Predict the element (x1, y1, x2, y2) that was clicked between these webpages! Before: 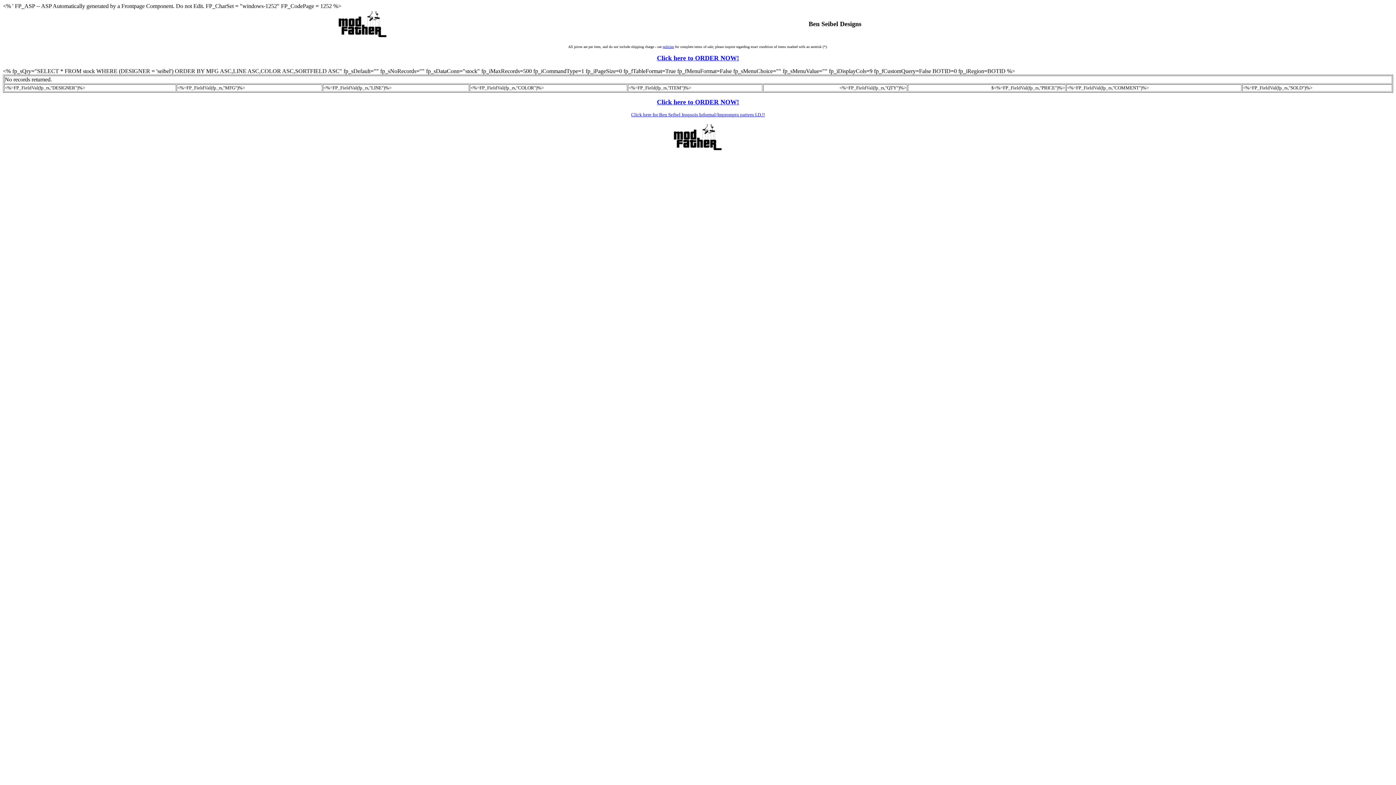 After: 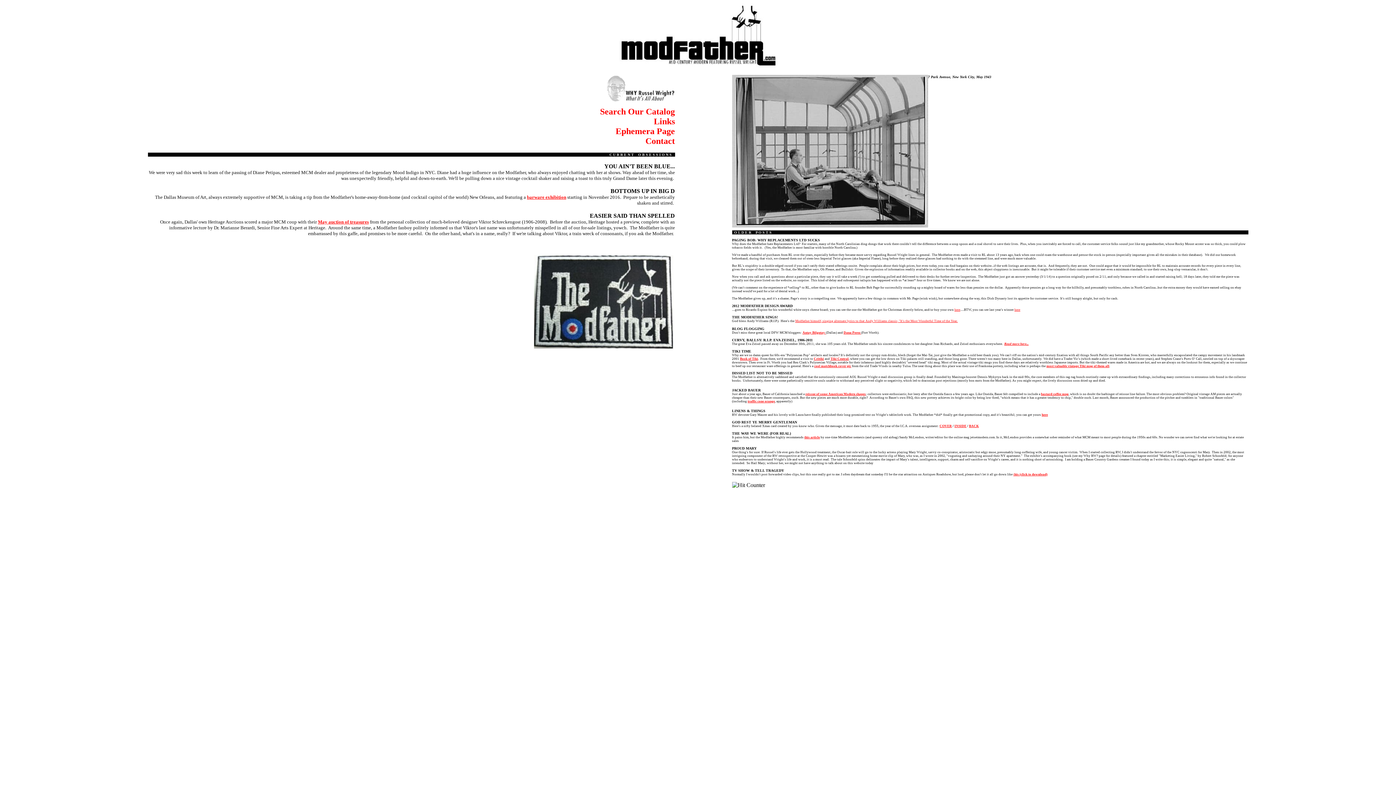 Action: bbox: (338, 32, 387, 38)